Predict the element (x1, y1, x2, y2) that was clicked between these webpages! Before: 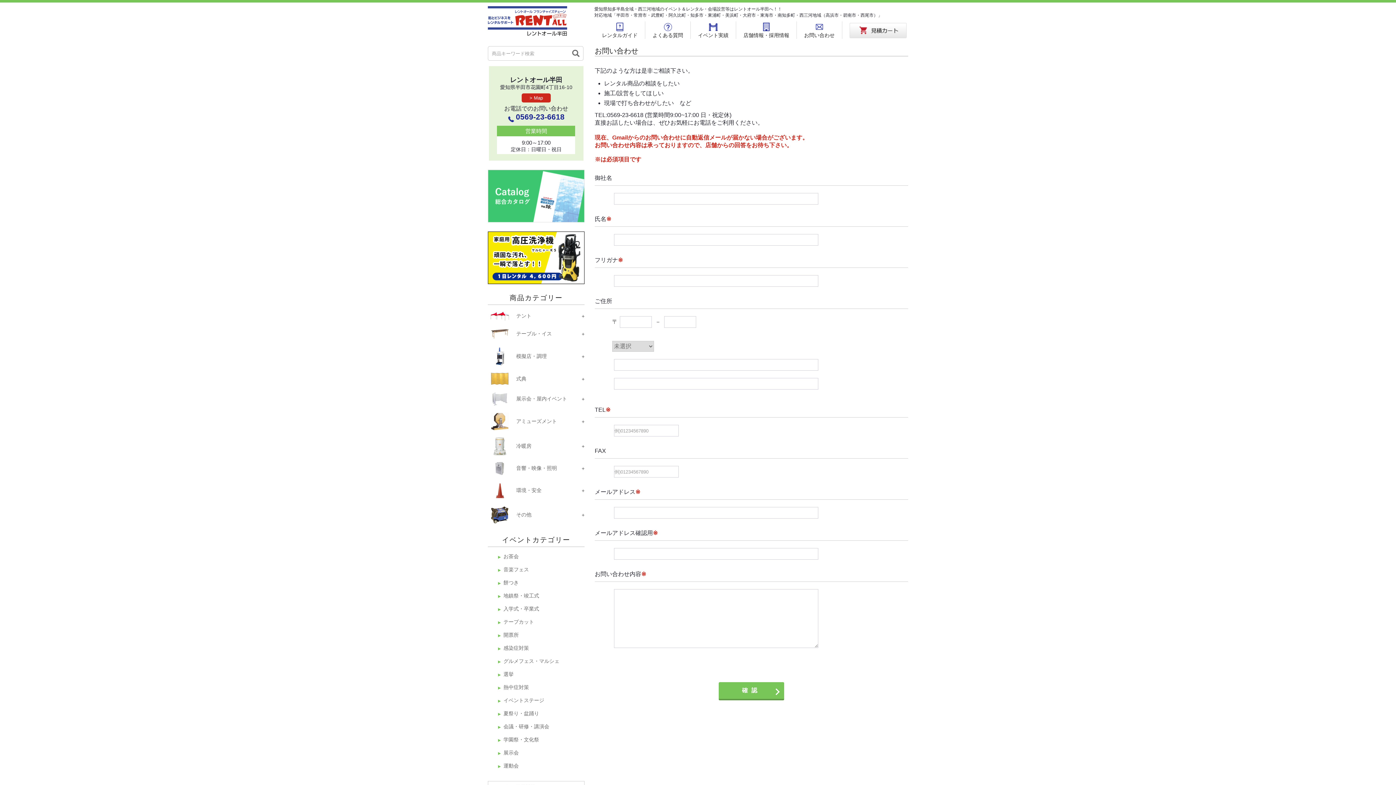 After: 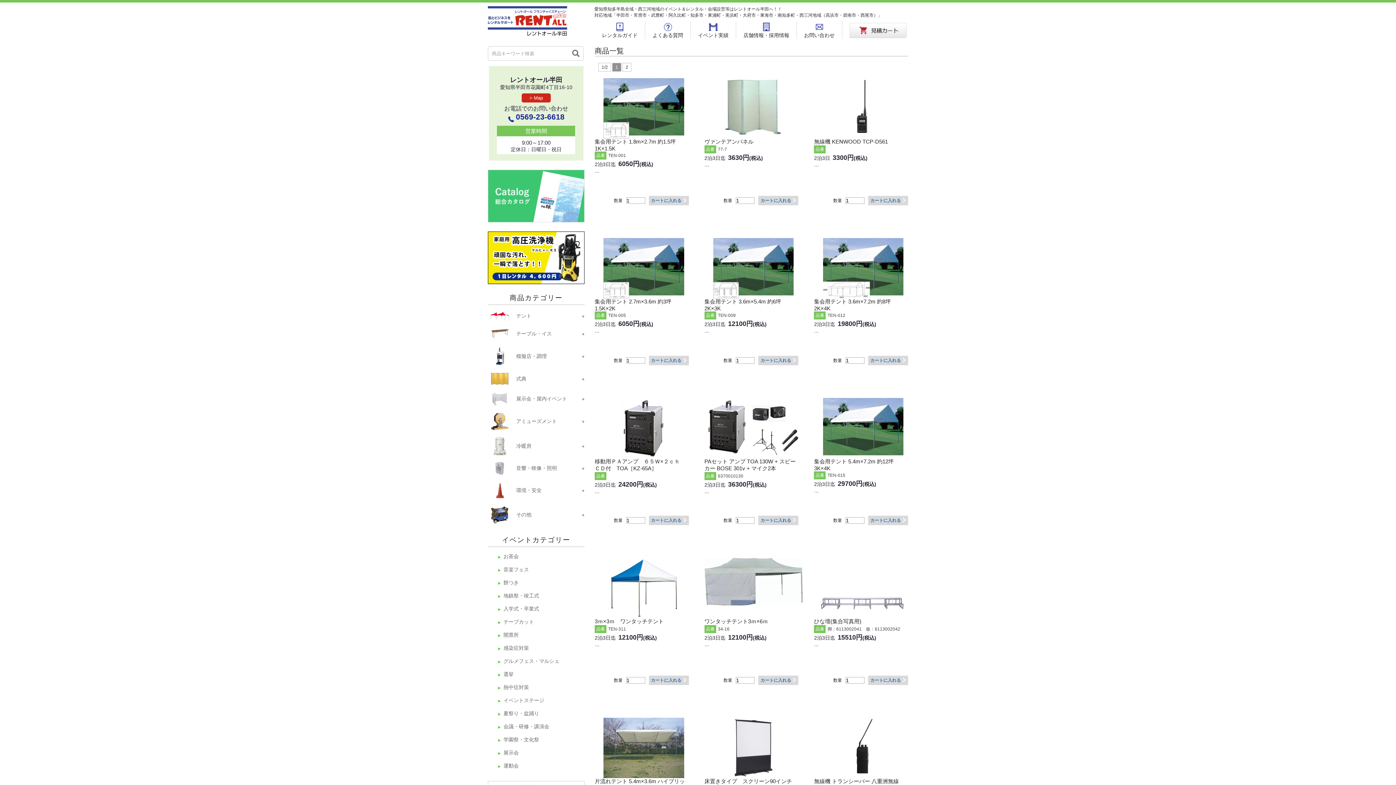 Action: bbox: (490, 737, 581, 743) label: 学園祭・文化祭